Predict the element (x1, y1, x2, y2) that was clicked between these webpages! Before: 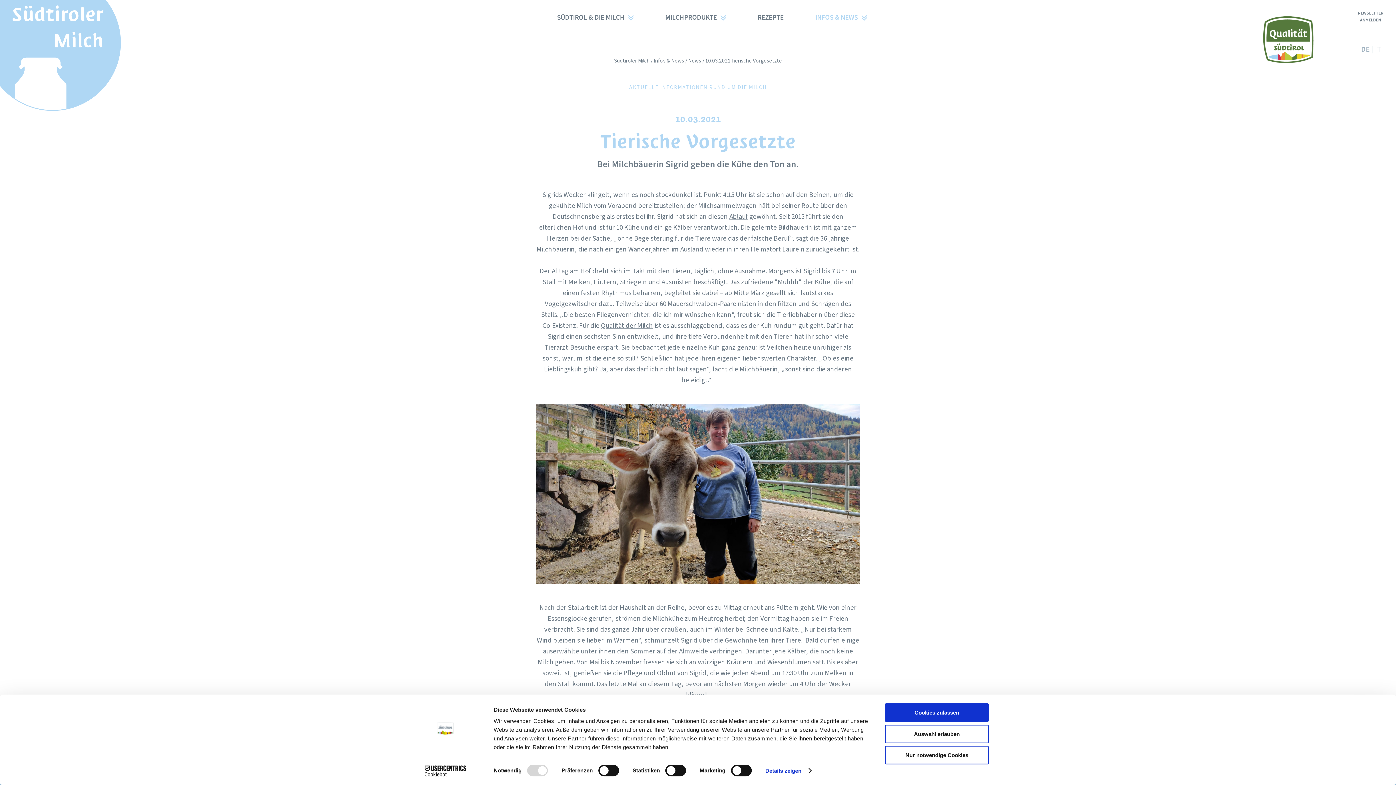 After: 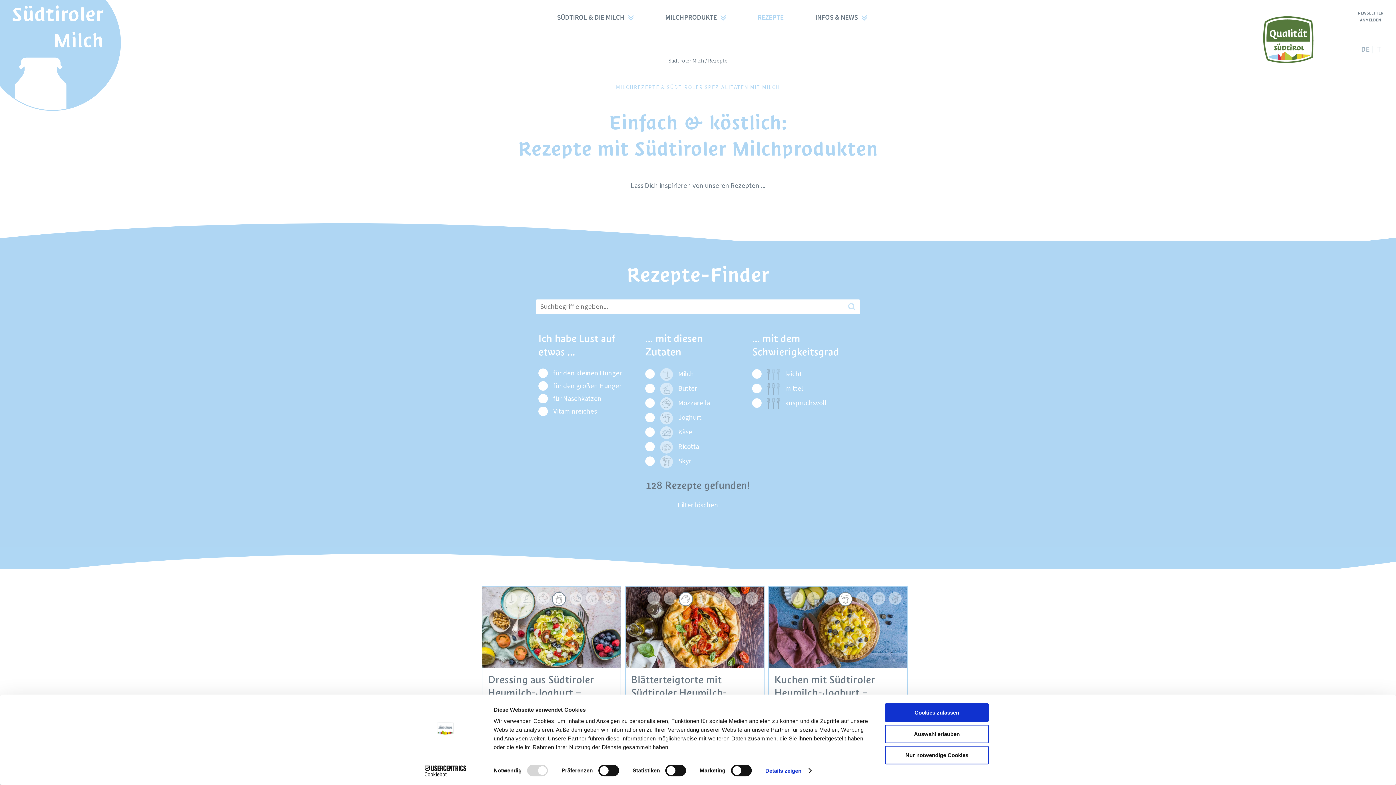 Action: bbox: (755, 10, 785, 25) label: REZEPTE